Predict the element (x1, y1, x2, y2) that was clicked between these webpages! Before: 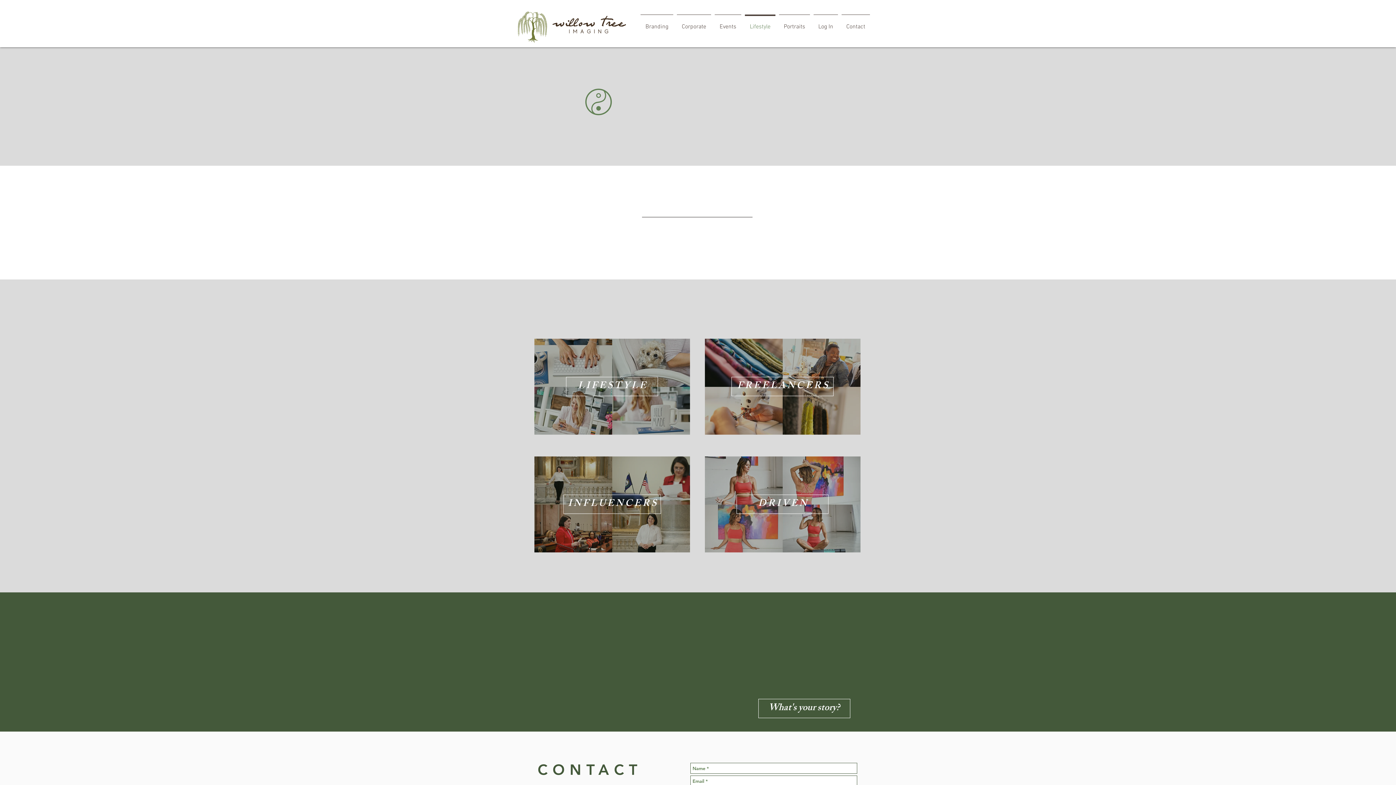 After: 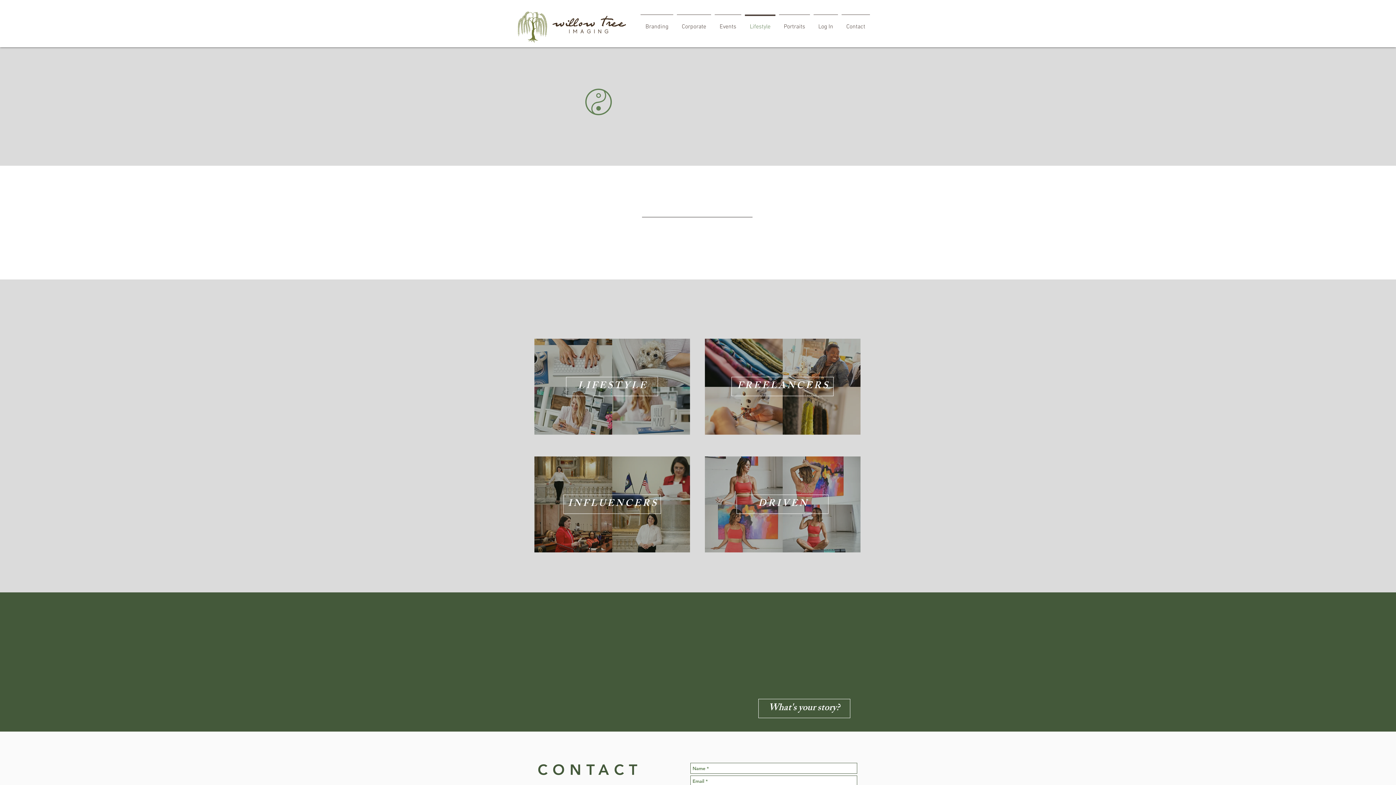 Action: bbox: (743, 14, 777, 32) label: Lifestyle